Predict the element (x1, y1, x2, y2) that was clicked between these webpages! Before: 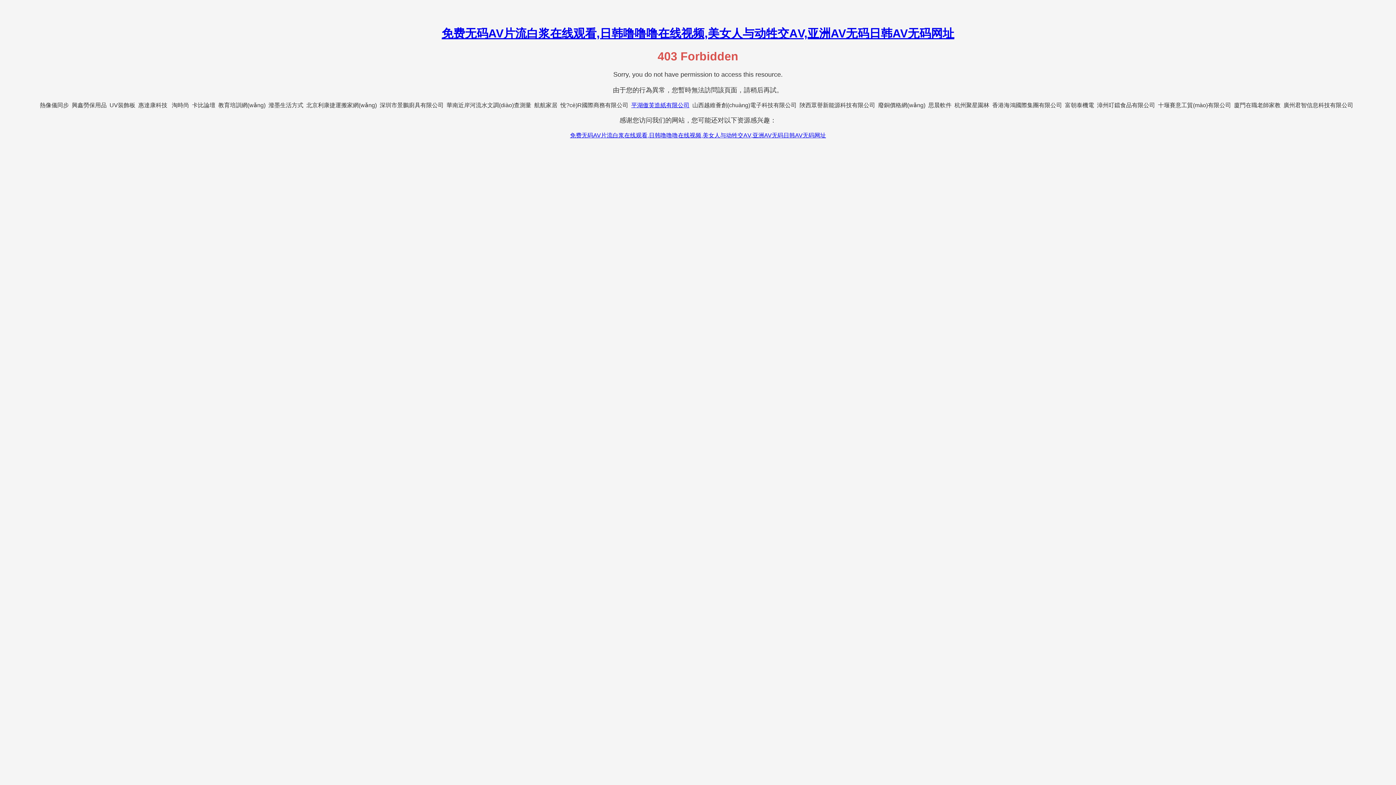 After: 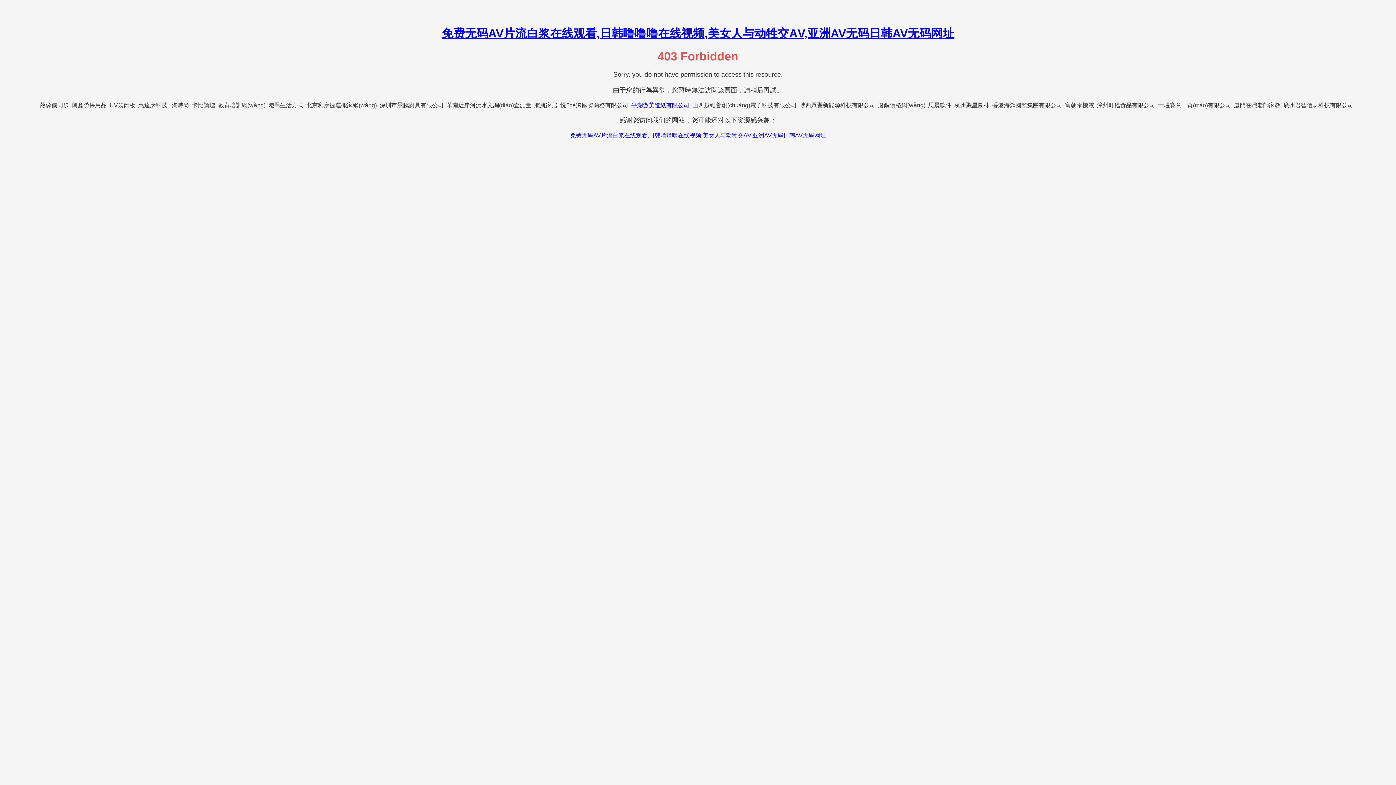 Action: bbox: (39, 102, 68, 108) label: 熱像儀同步